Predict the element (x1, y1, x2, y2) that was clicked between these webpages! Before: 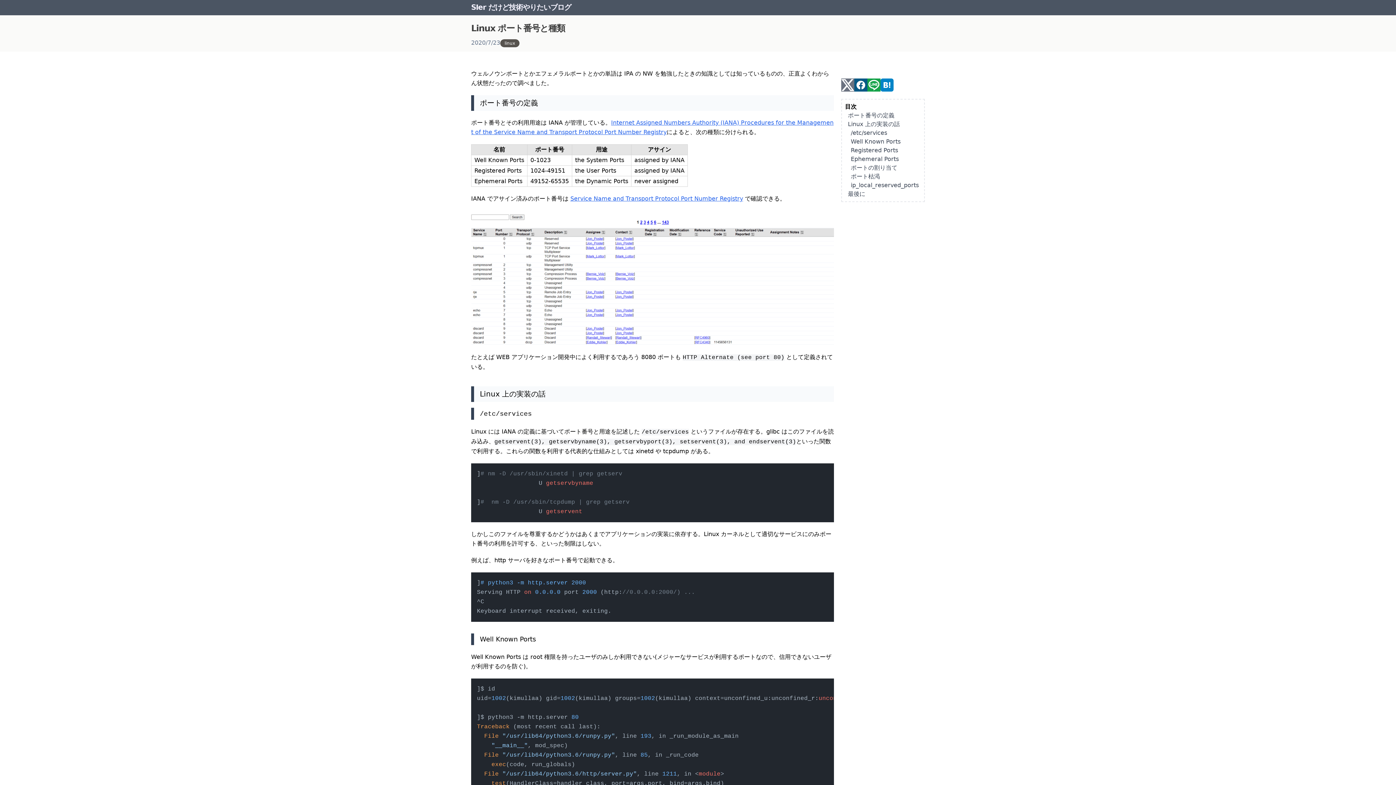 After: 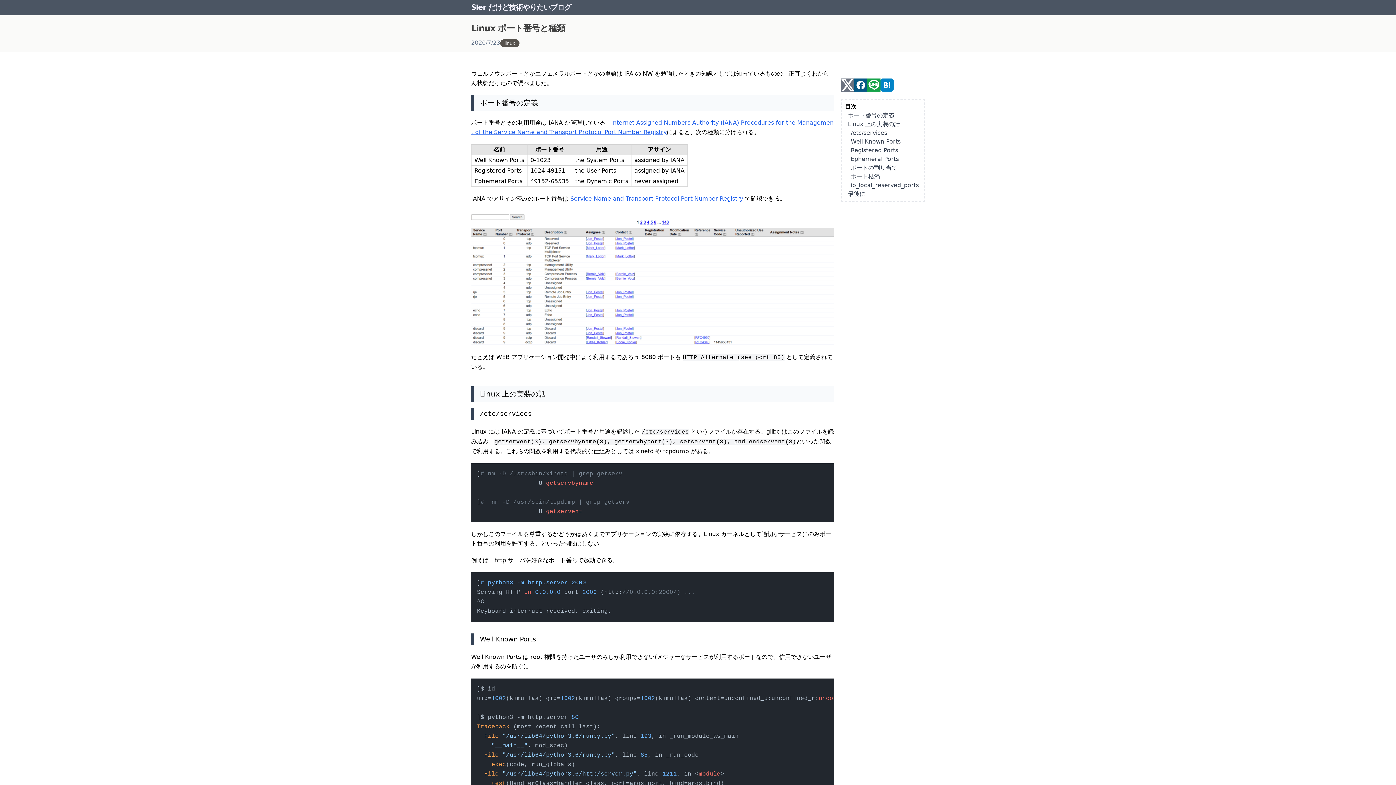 Action: bbox: (880, 78, 893, 91)